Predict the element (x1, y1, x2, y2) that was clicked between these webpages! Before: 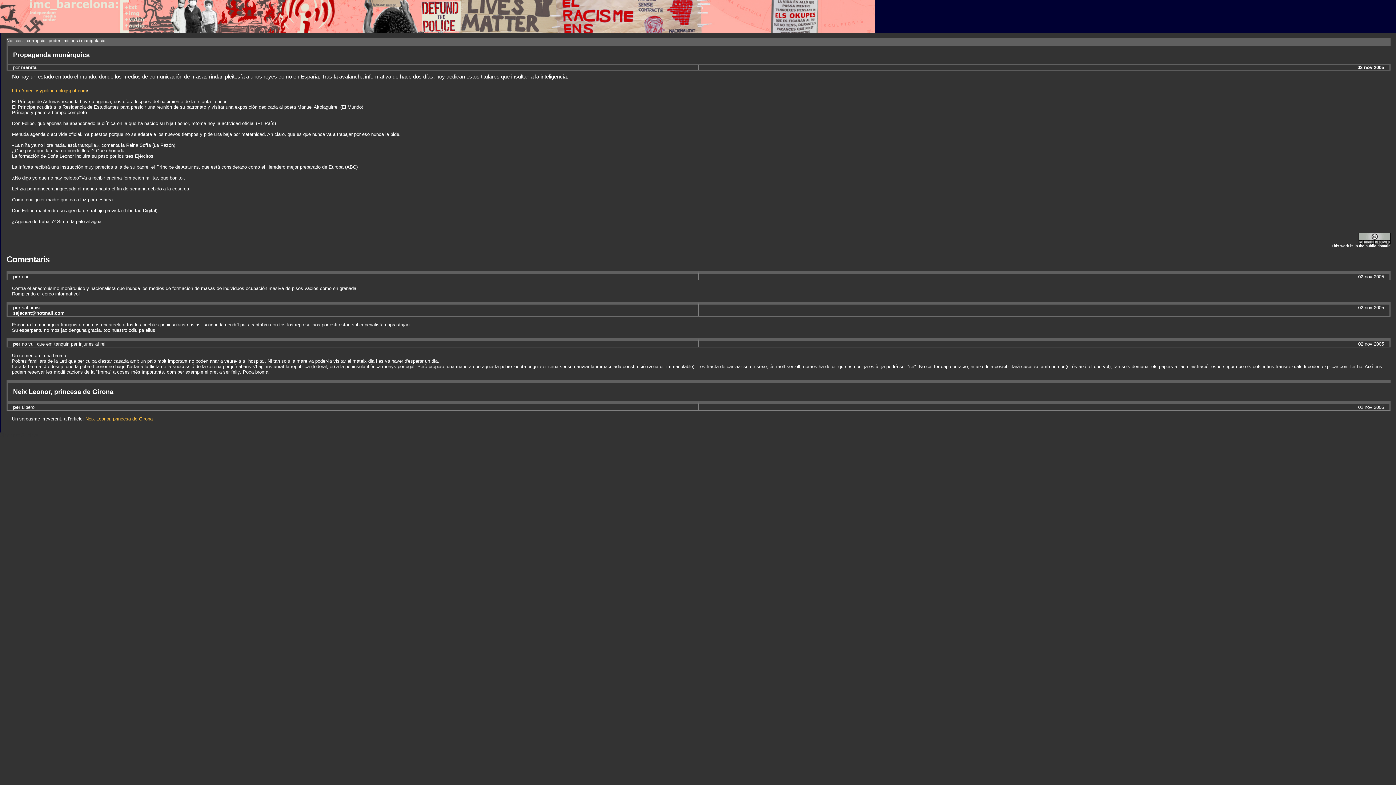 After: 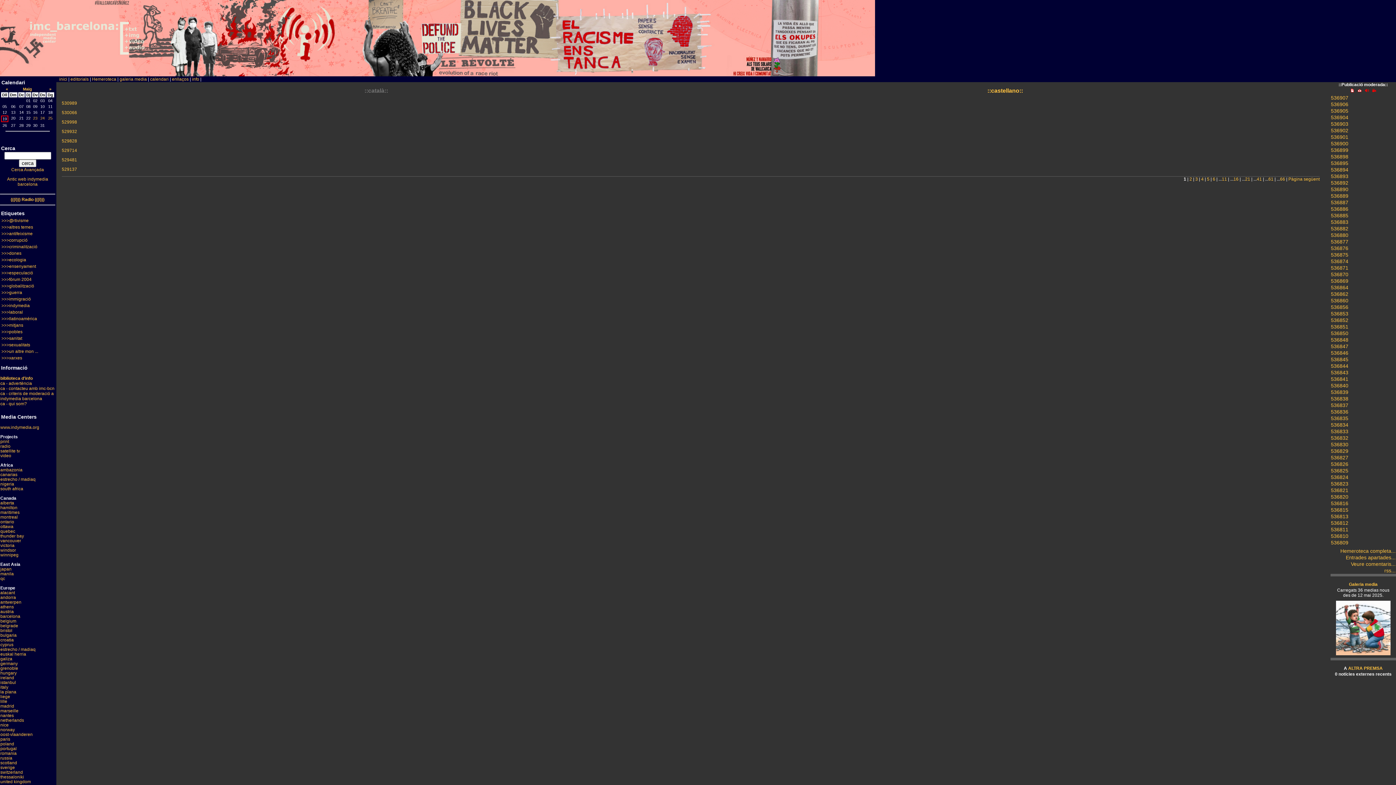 Action: bbox: (0, 27, 54, 33)